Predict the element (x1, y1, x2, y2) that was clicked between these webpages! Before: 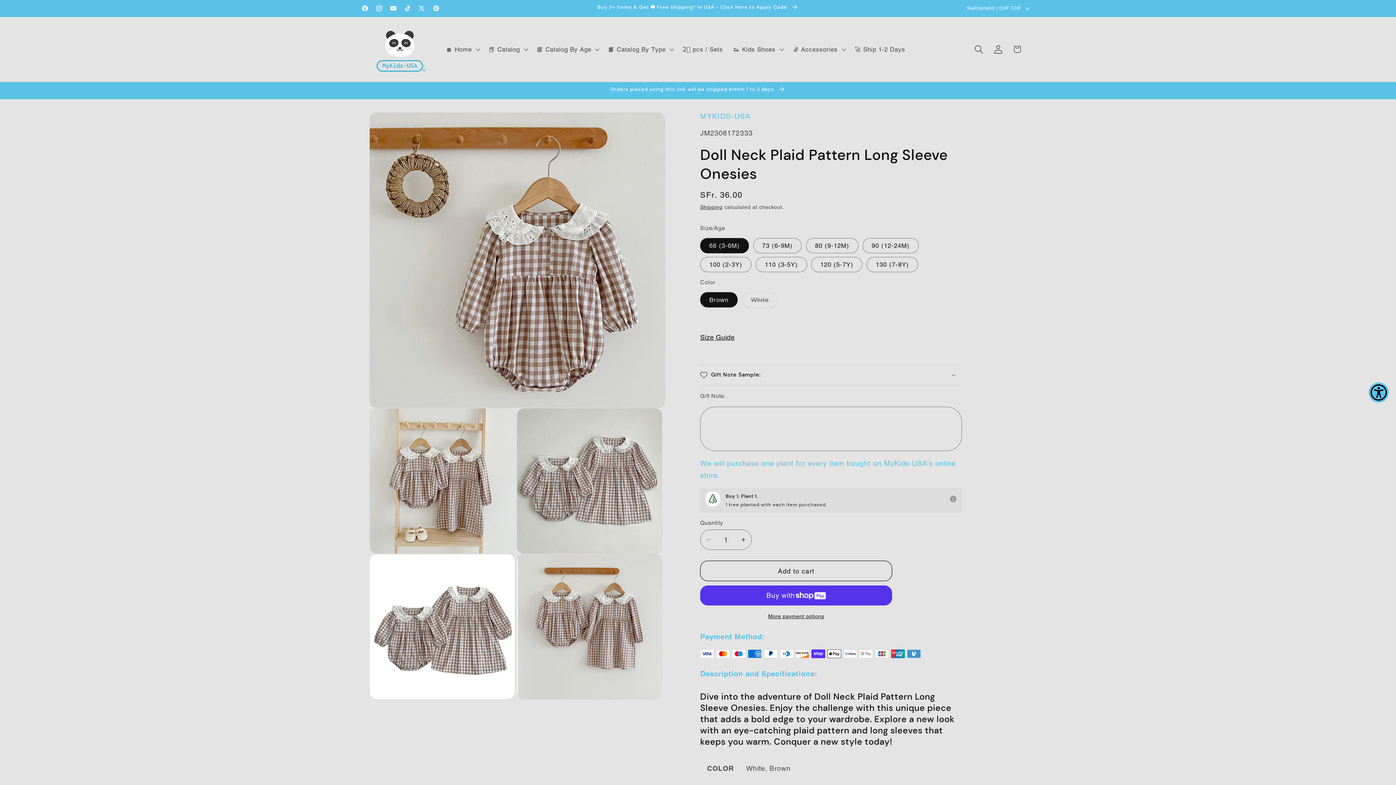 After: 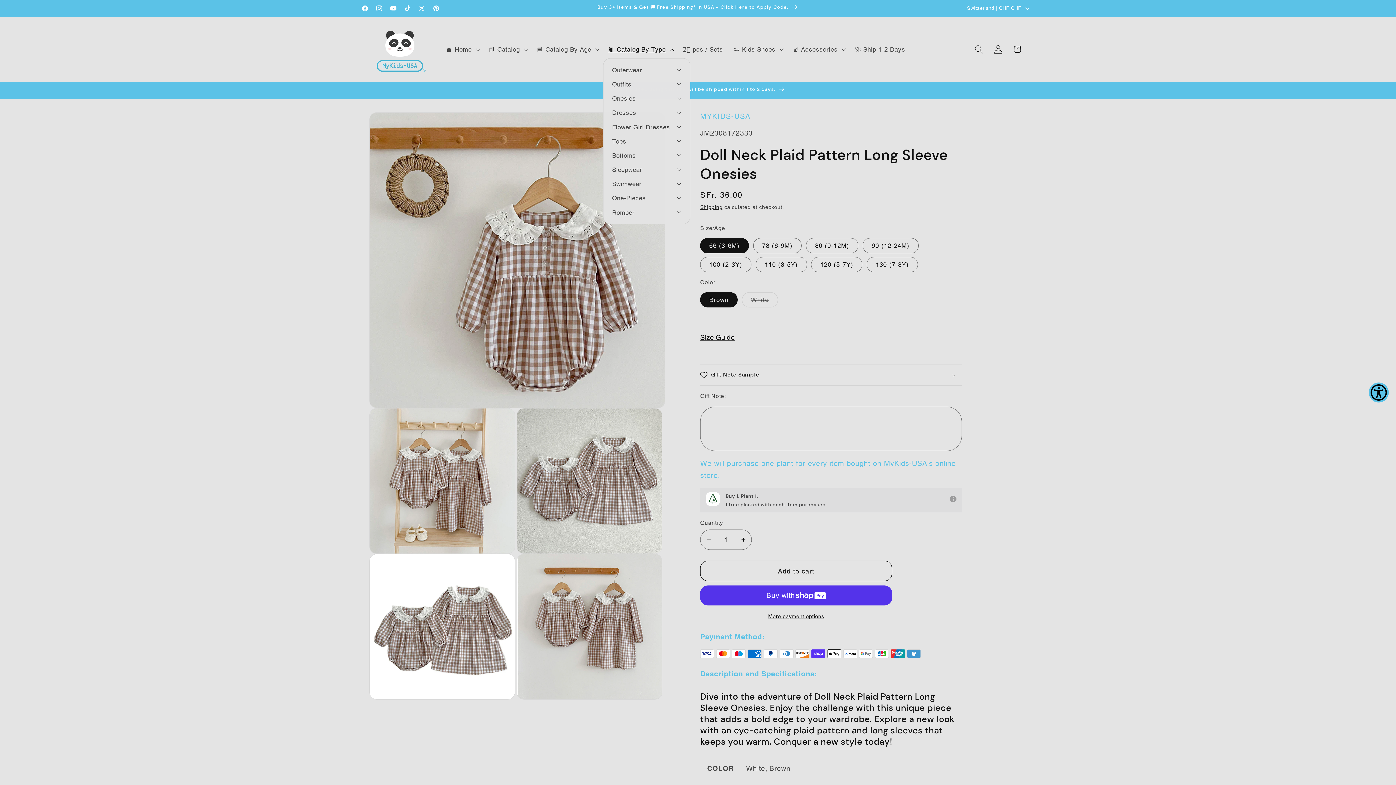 Action: label: 📙 Catalog By Type bbox: (603, 40, 677, 58)